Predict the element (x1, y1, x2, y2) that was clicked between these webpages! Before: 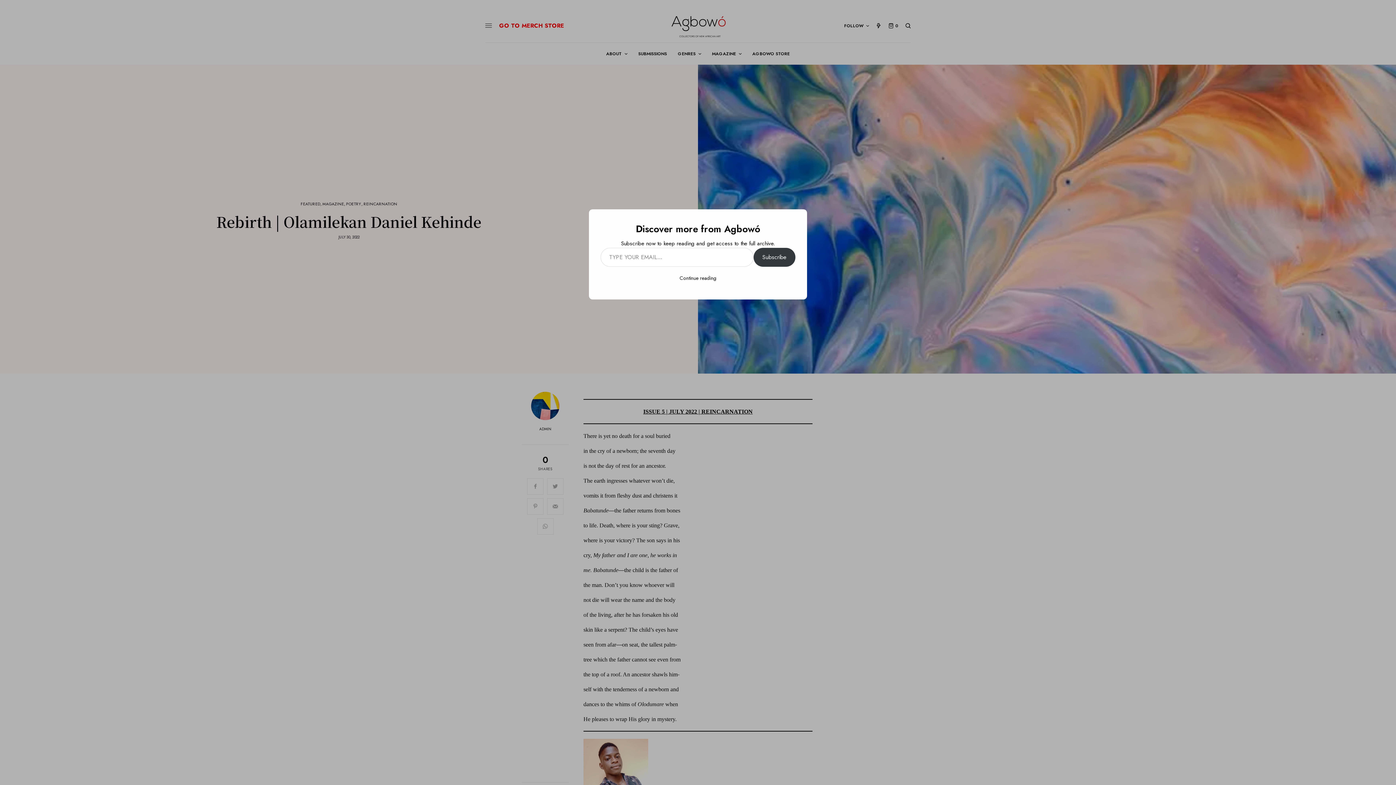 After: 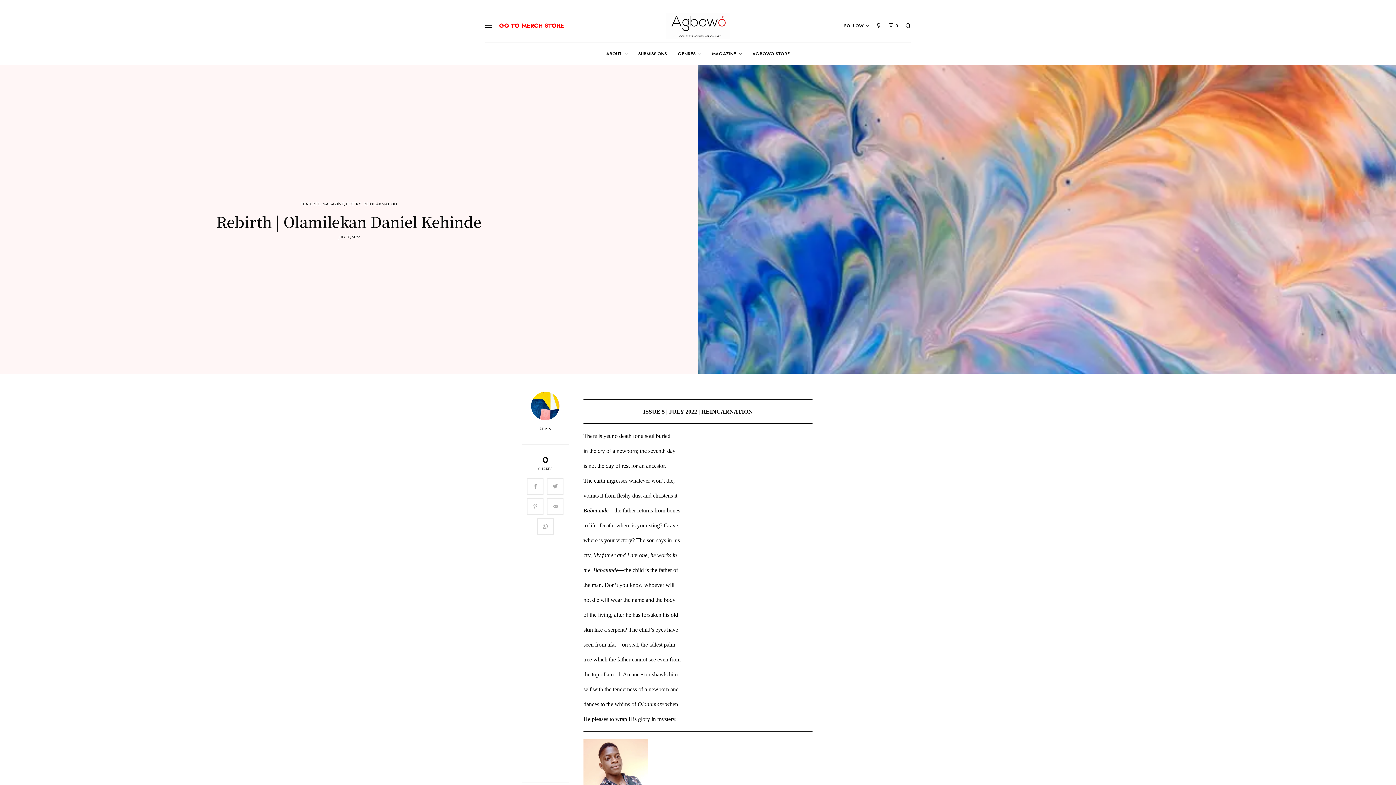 Action: label: Continue reading bbox: (679, 274, 716, 281)